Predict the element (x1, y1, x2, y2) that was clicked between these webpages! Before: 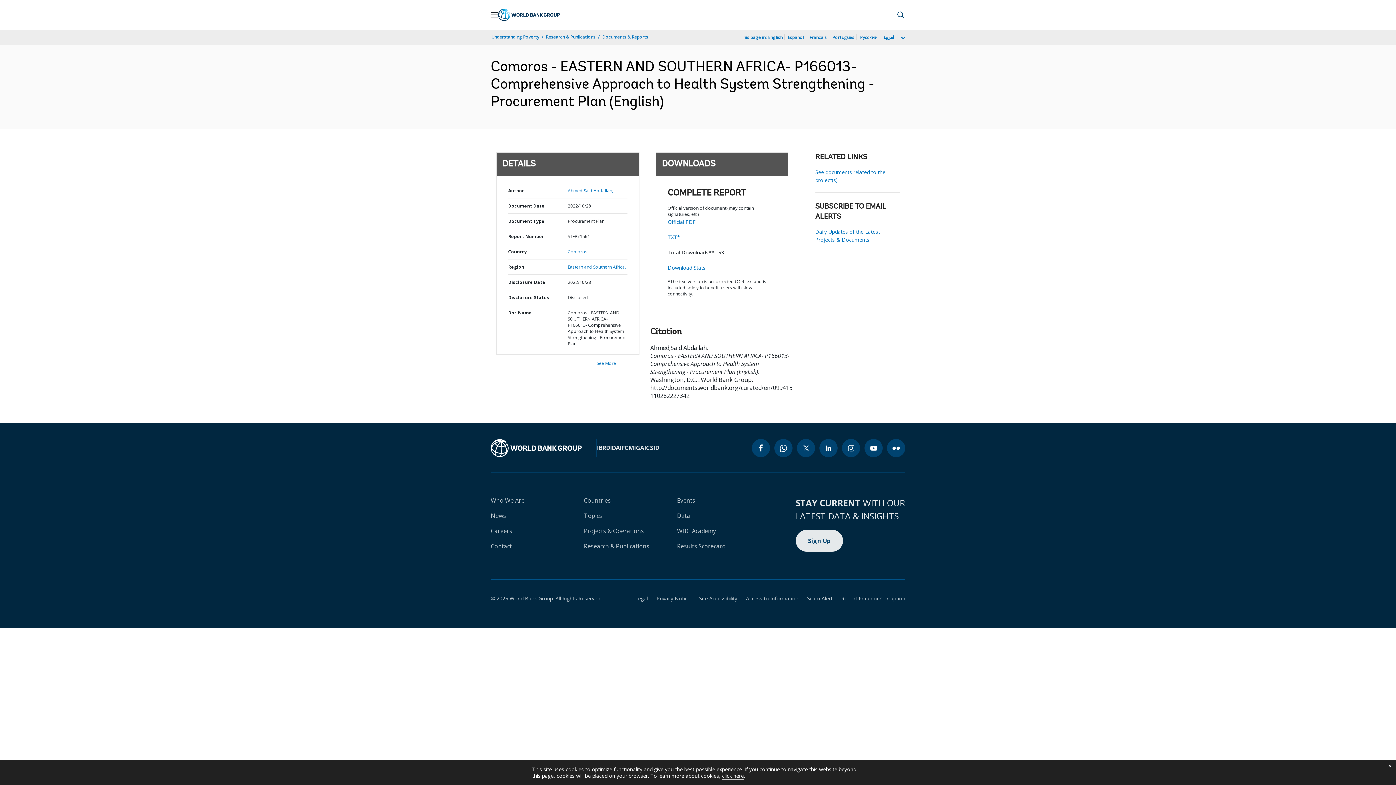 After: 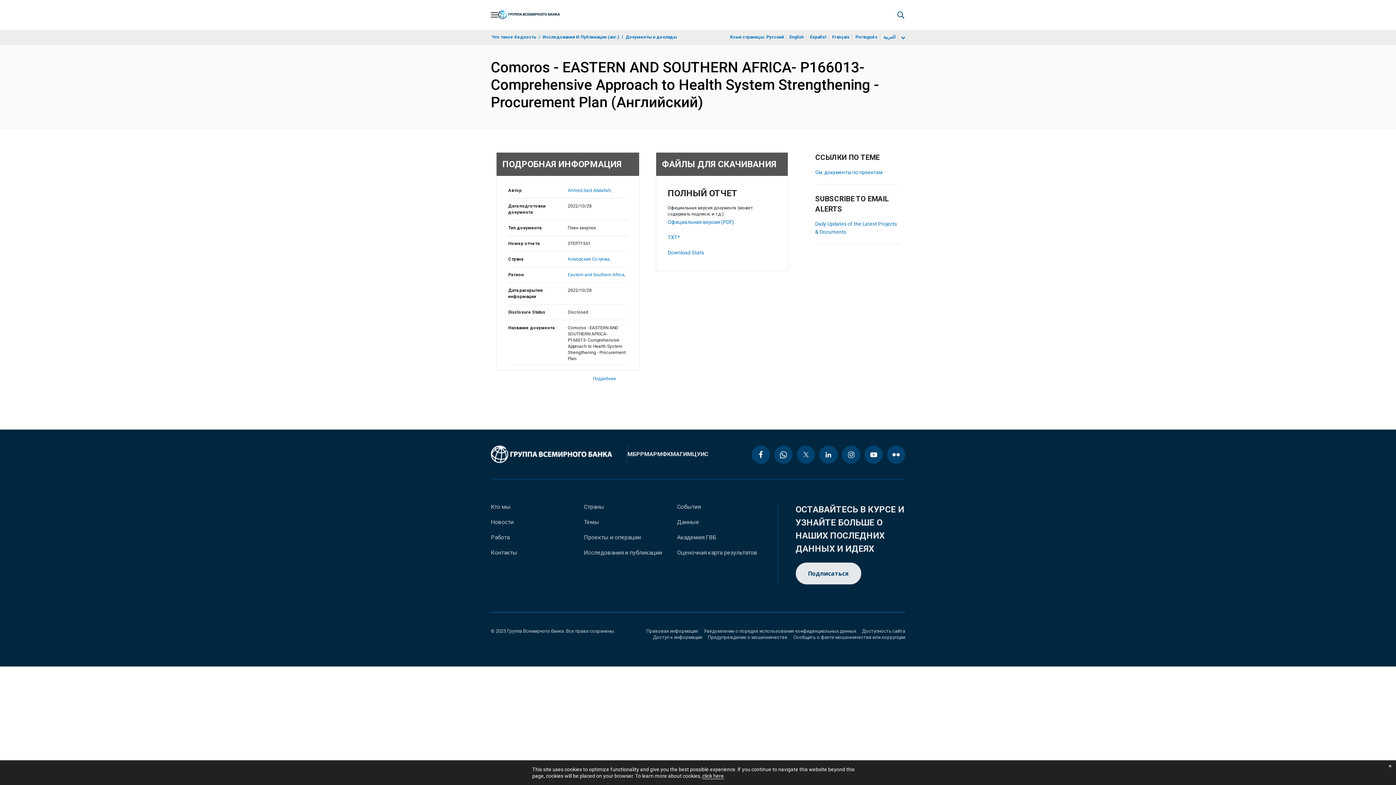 Action: bbox: (859, 33, 878, 41) label: Русский